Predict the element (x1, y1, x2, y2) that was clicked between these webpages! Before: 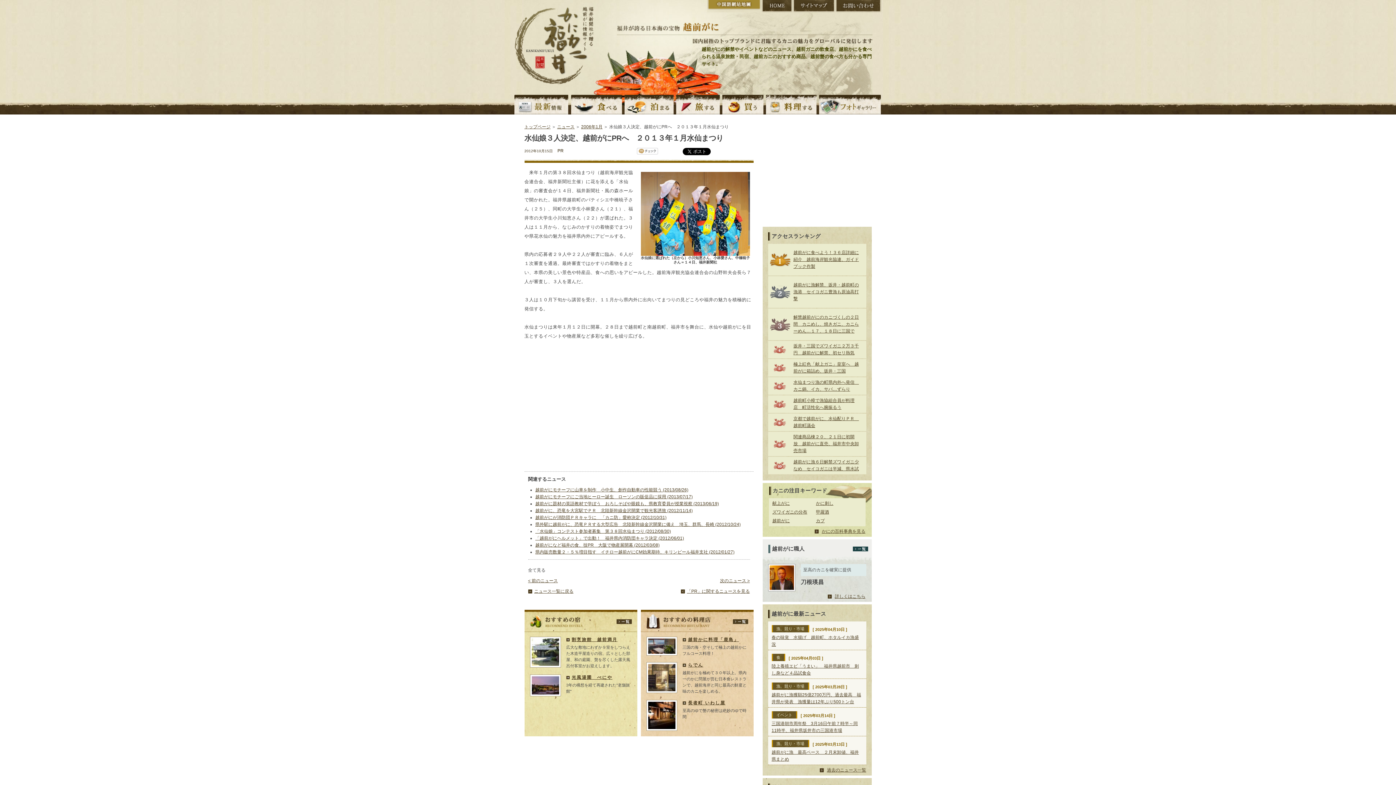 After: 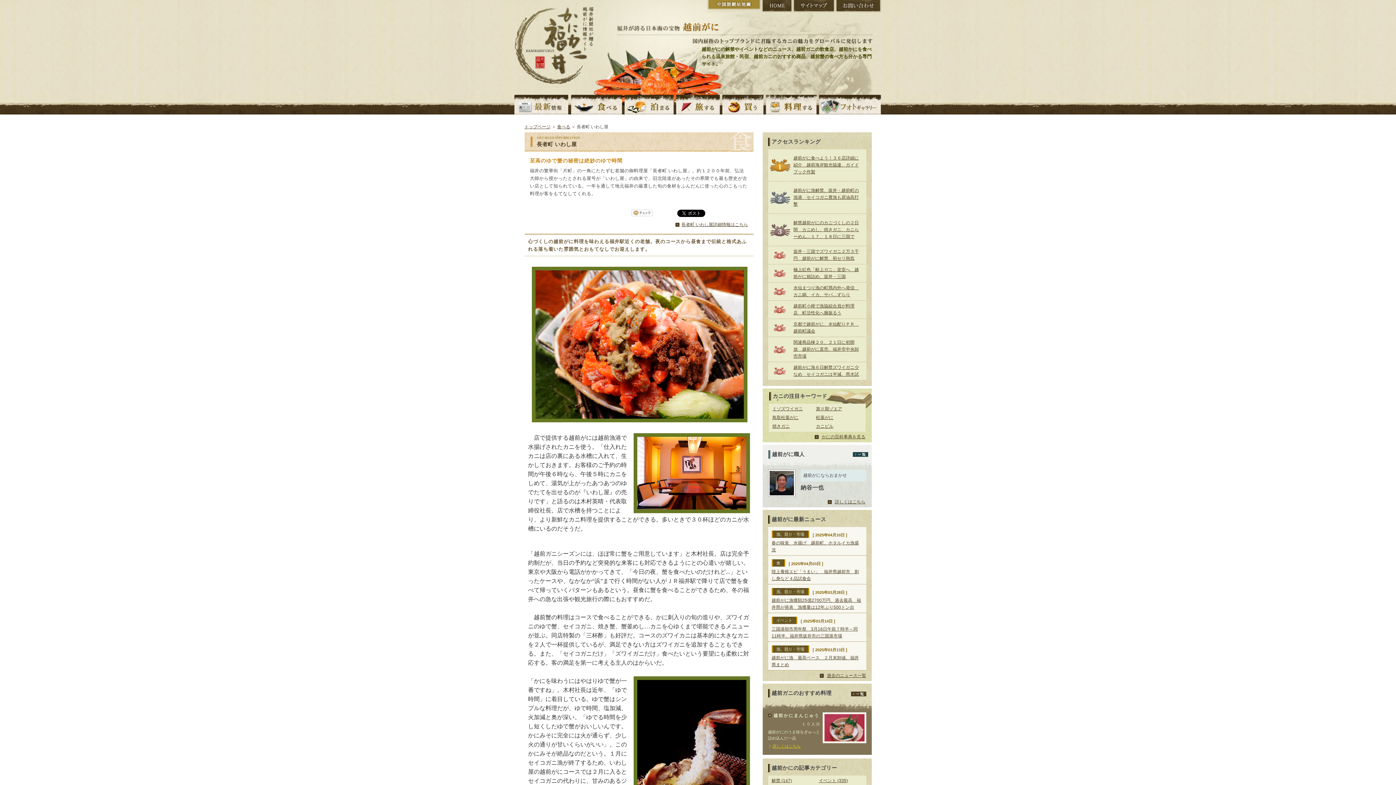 Action: label: 長者町 いわし屋 bbox: (688, 700, 725, 705)